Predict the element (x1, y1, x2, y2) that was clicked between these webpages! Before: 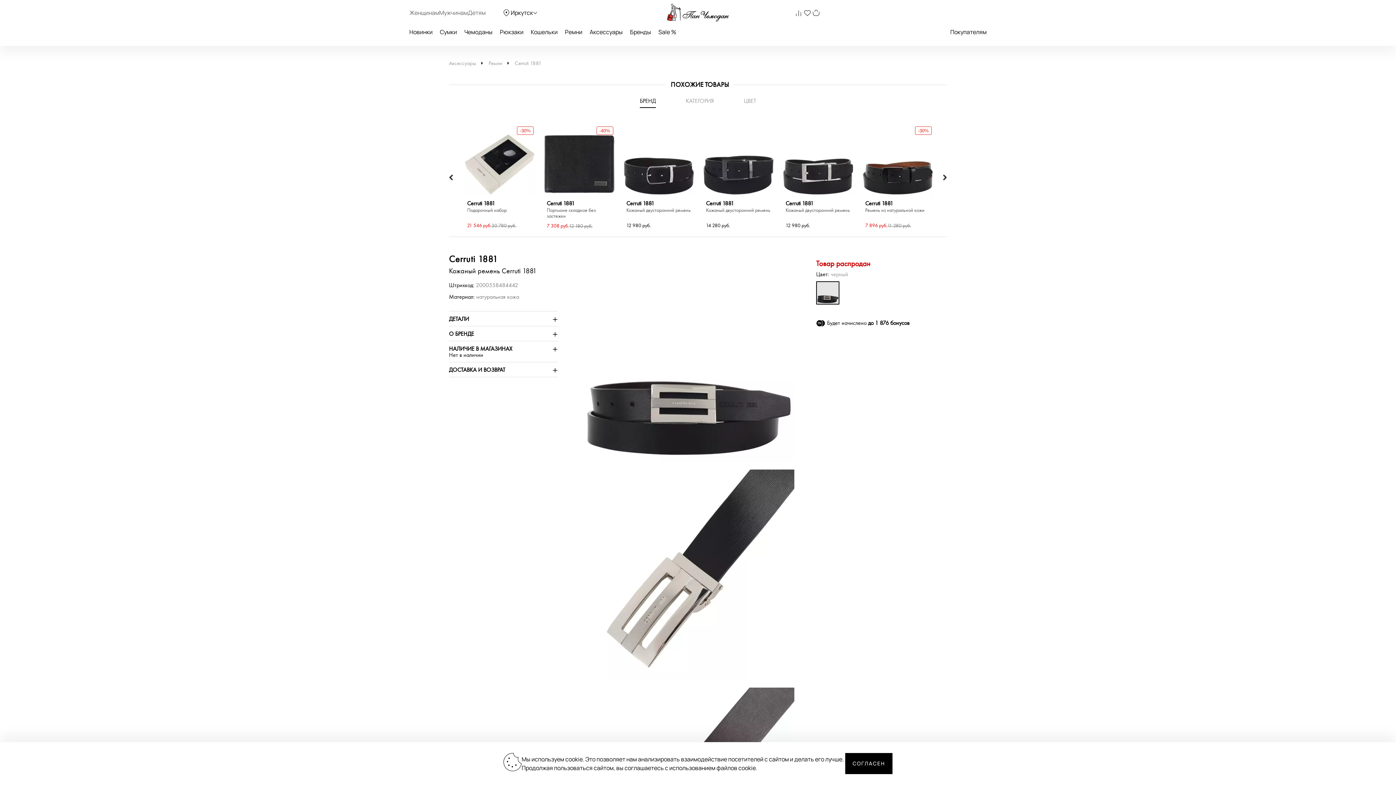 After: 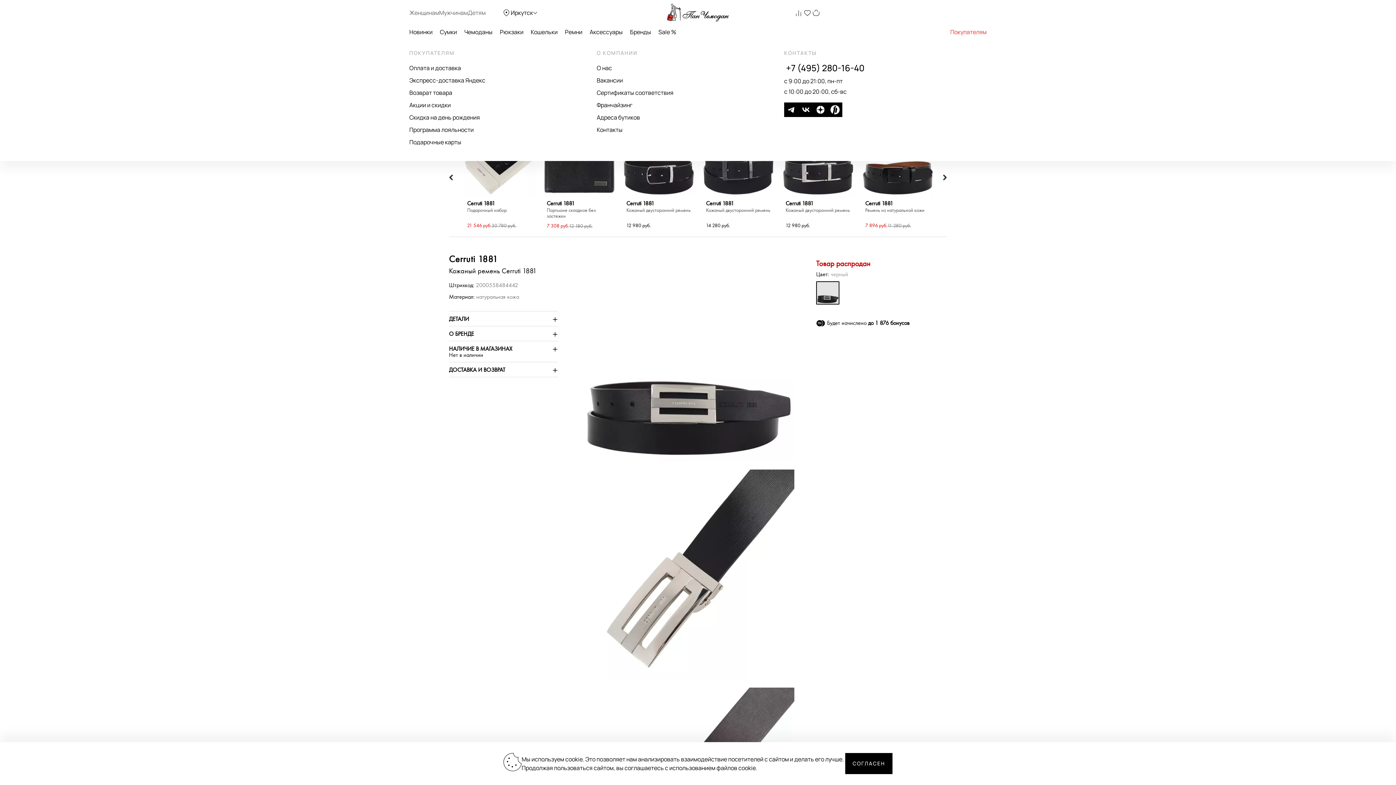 Action: bbox: (950, 28, 986, 36) label: Покупателям